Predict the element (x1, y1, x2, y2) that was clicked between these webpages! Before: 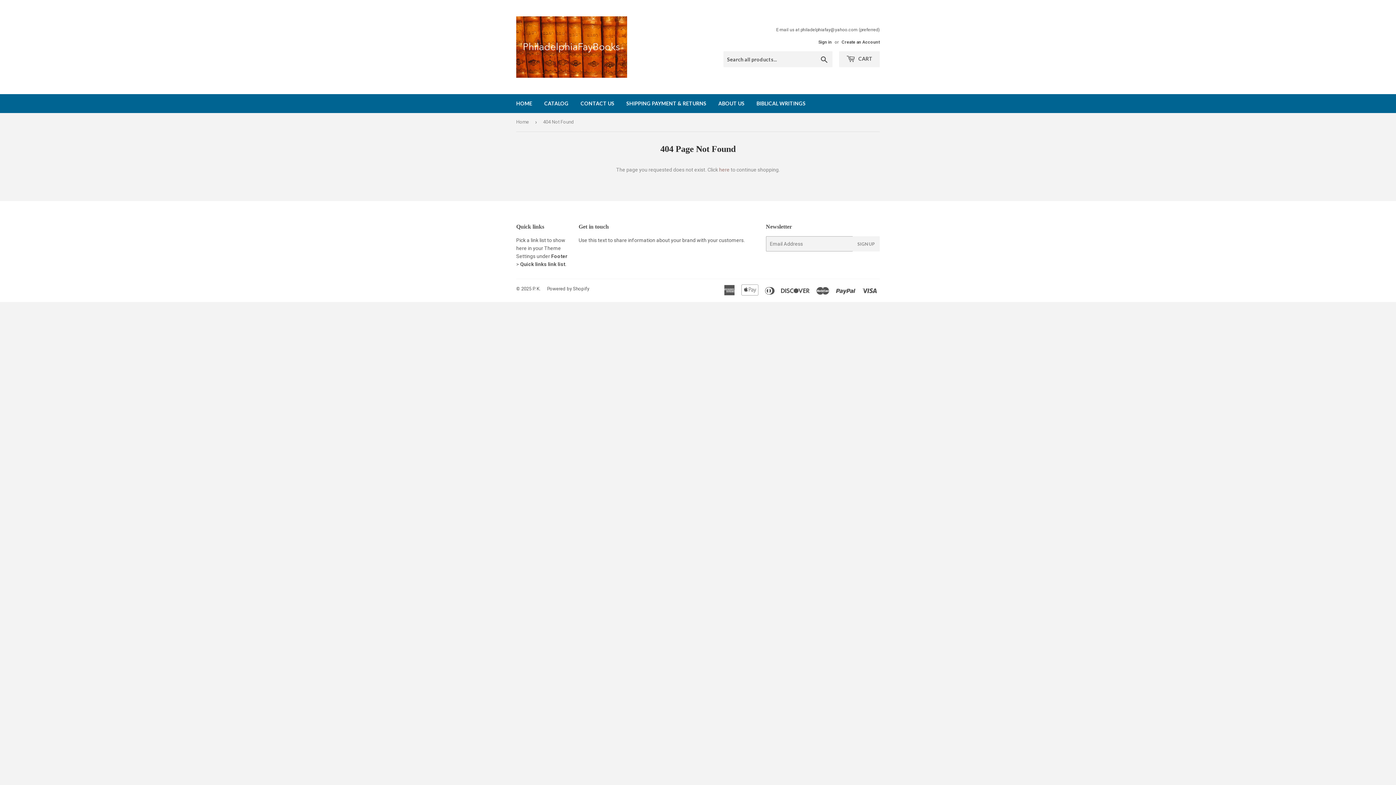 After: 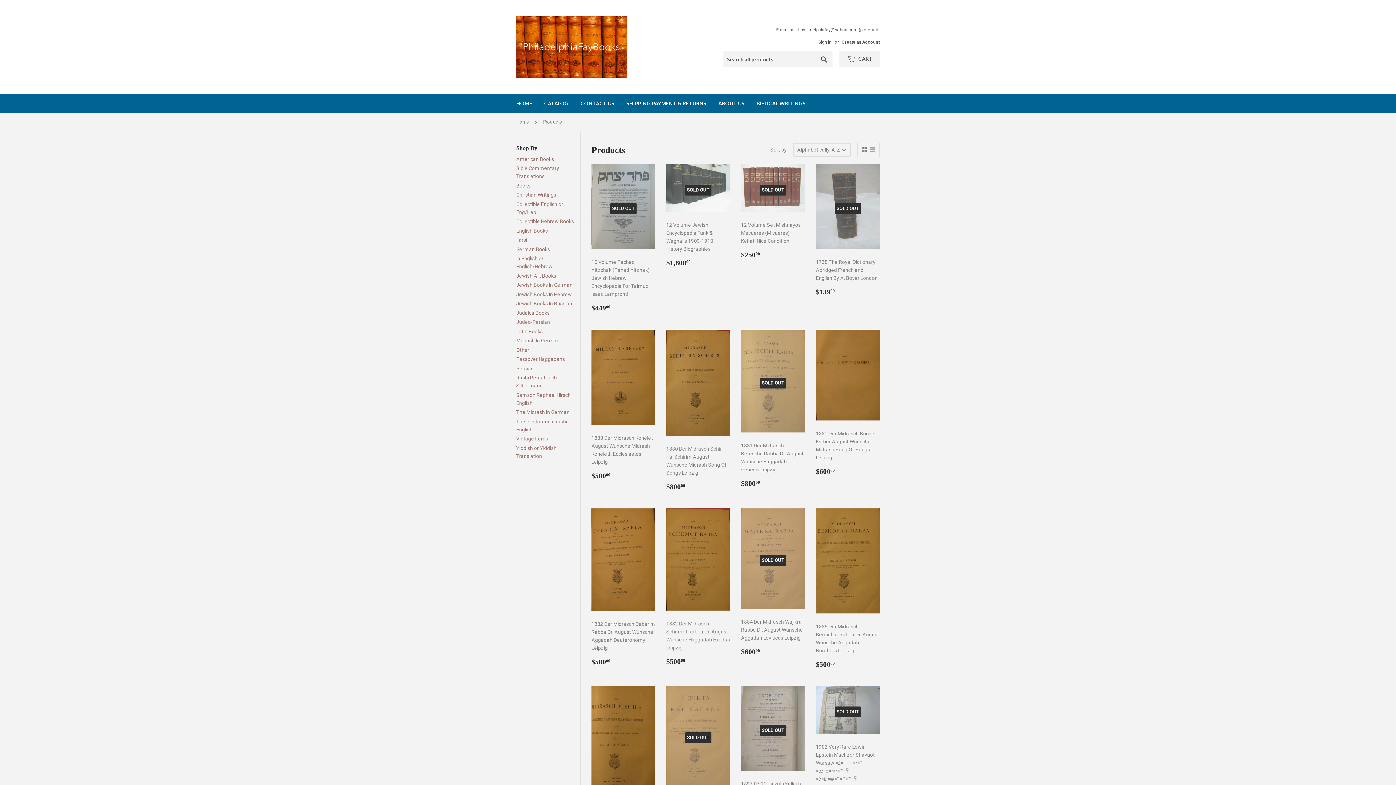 Action: bbox: (538, 94, 574, 113) label: CATALOG